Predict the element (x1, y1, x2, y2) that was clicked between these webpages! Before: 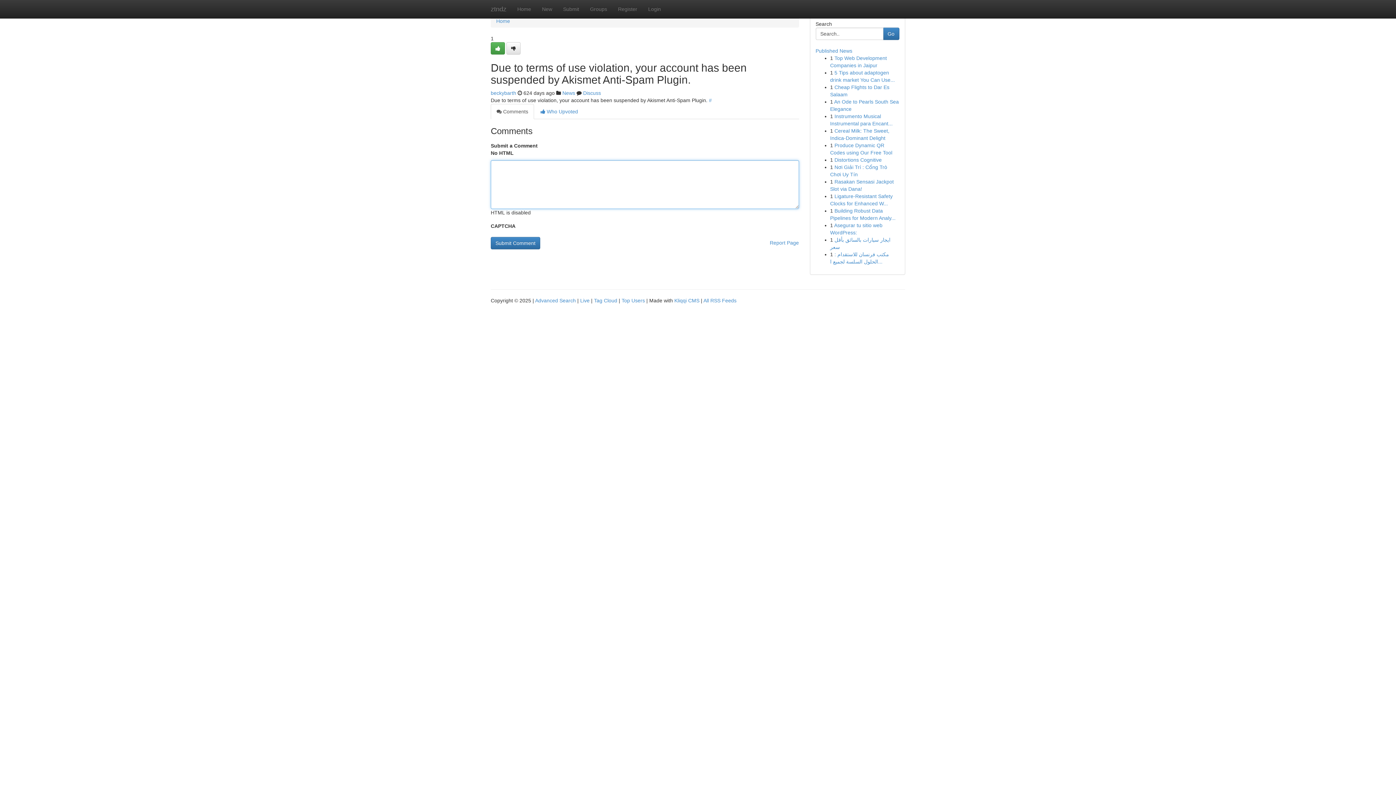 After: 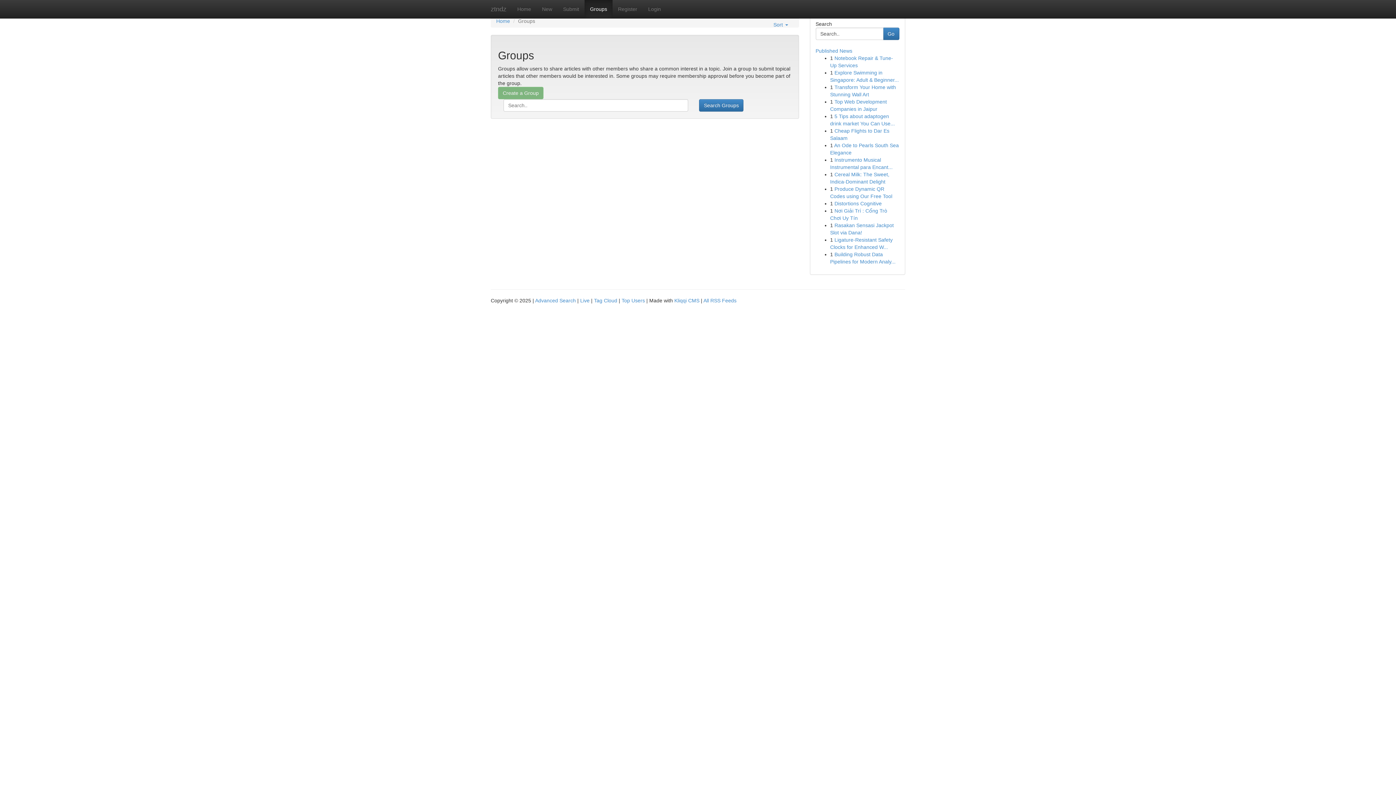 Action: bbox: (562, 90, 575, 96) label: News